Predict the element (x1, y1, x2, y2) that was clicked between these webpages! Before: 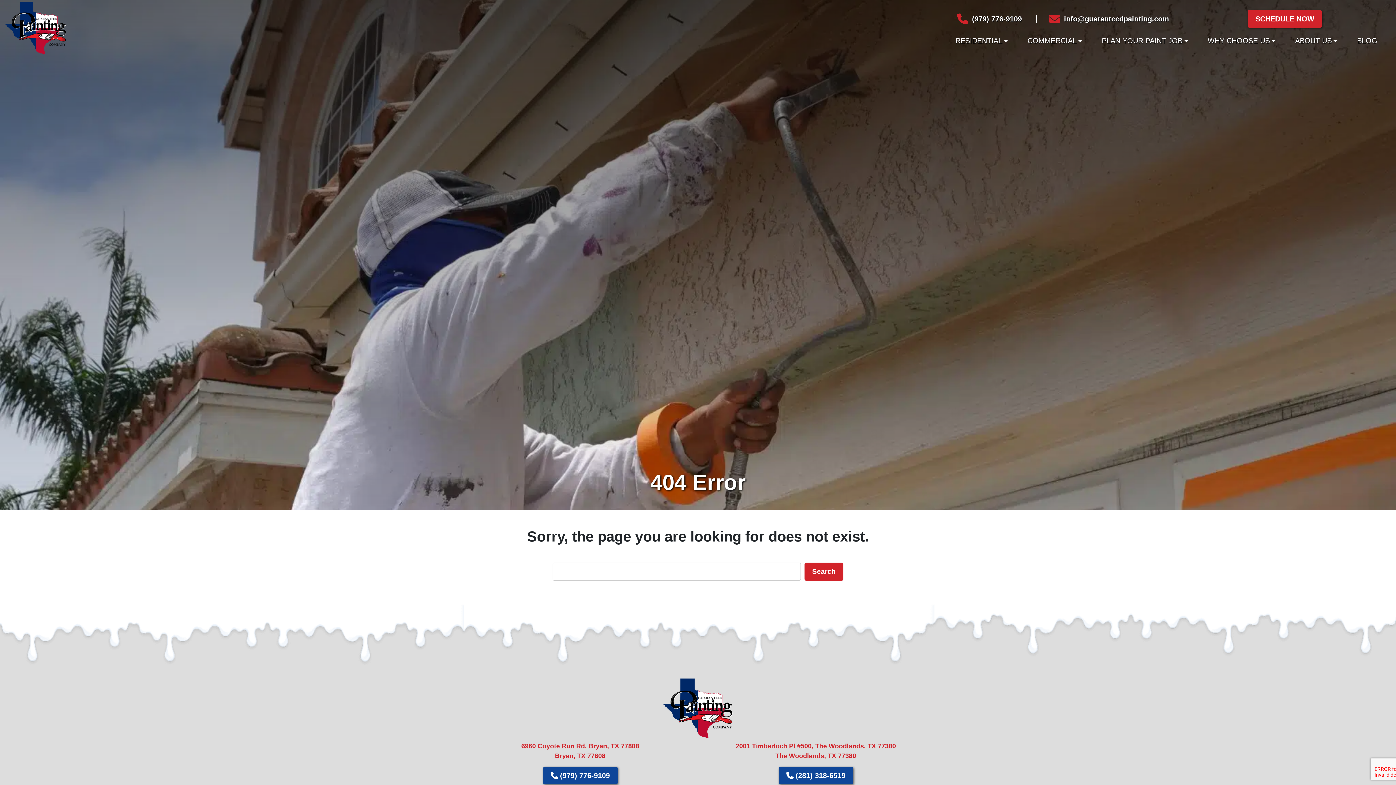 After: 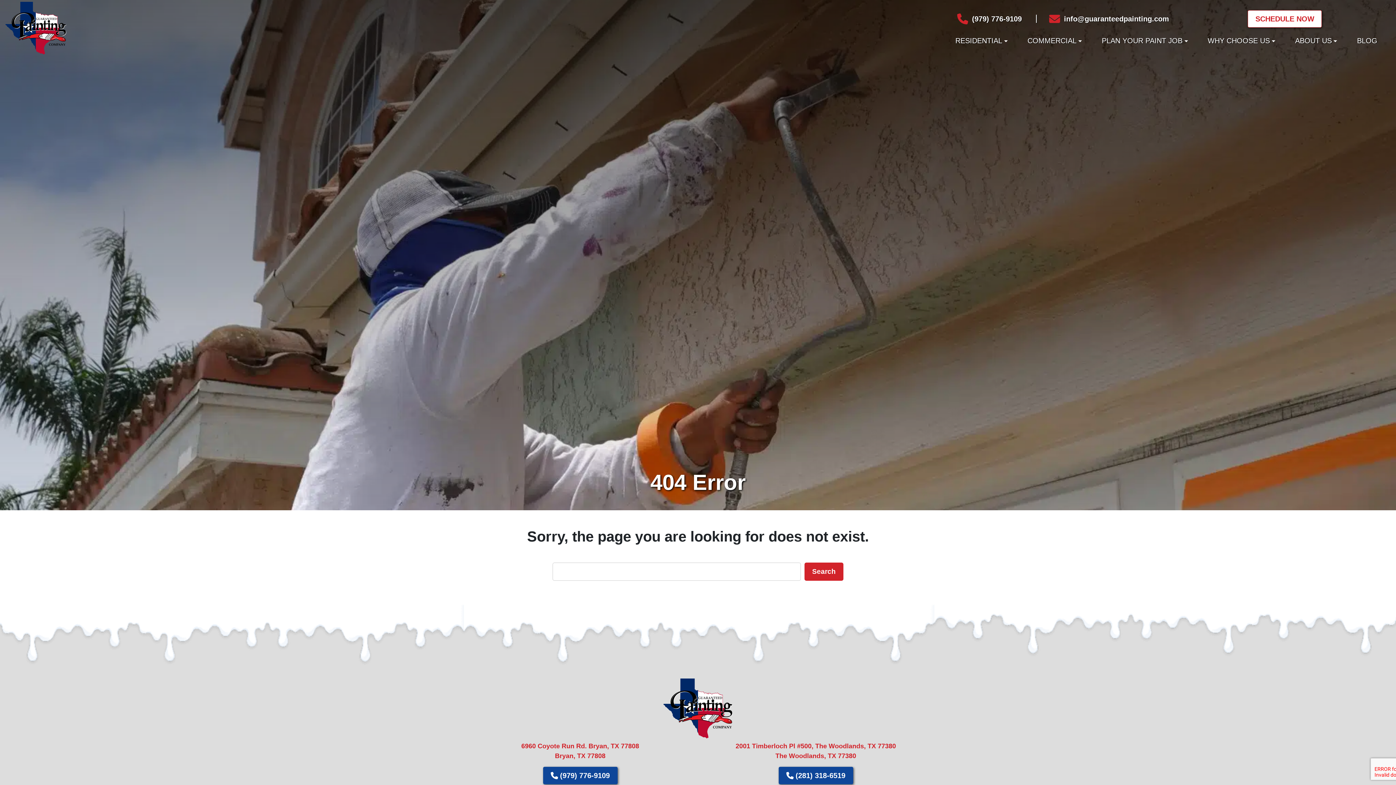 Action: label: SCHEDULE NOW bbox: (1248, 10, 1322, 27)